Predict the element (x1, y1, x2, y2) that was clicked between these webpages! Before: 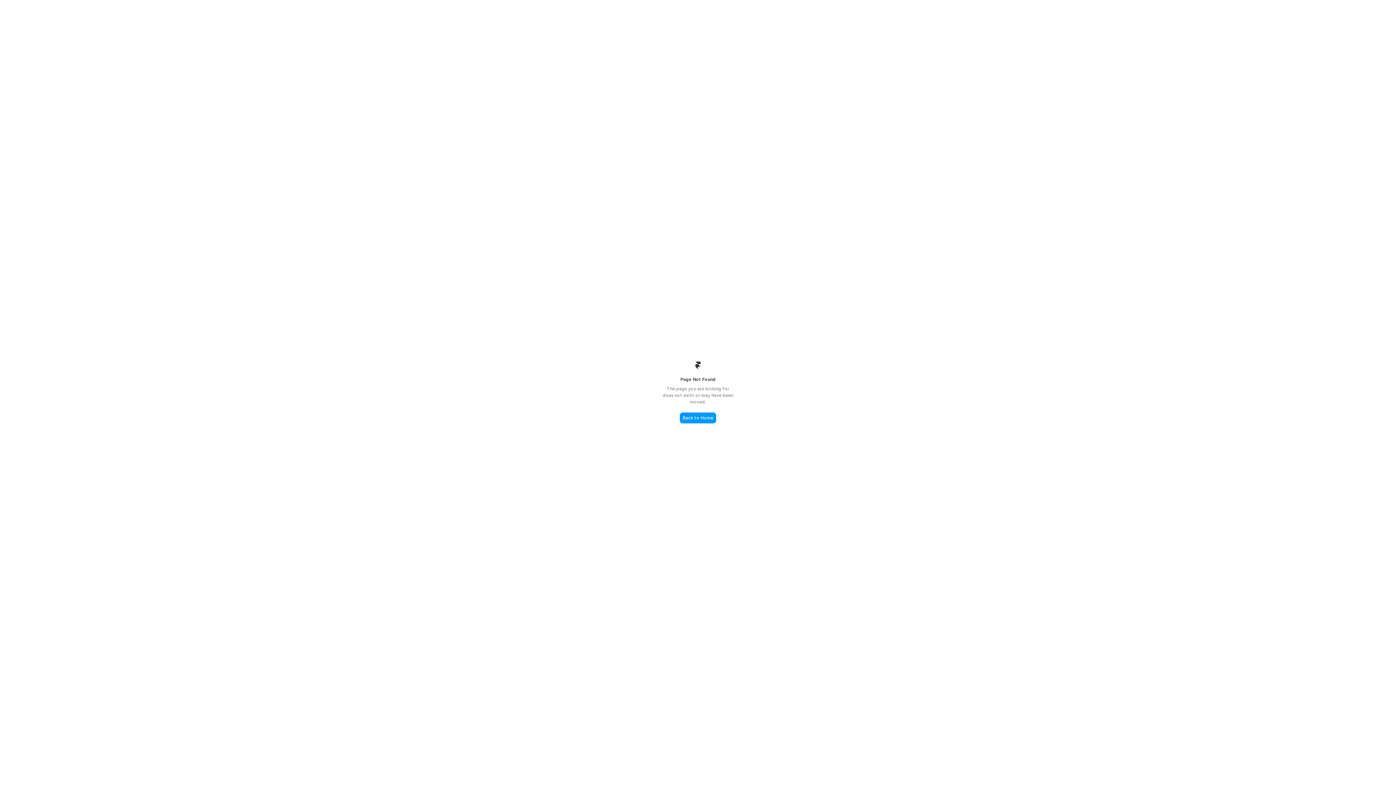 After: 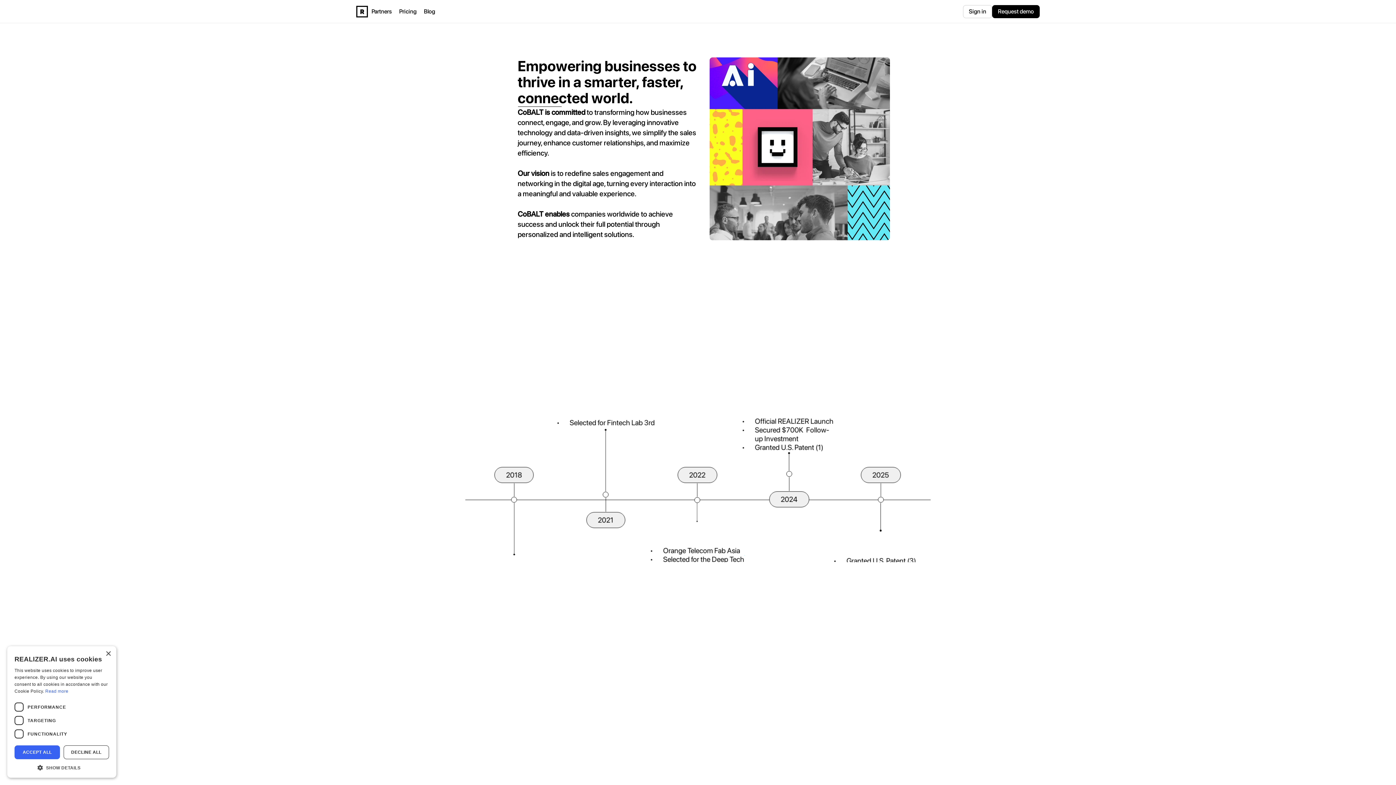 Action: bbox: (680, 412, 716, 423) label: Back to Home